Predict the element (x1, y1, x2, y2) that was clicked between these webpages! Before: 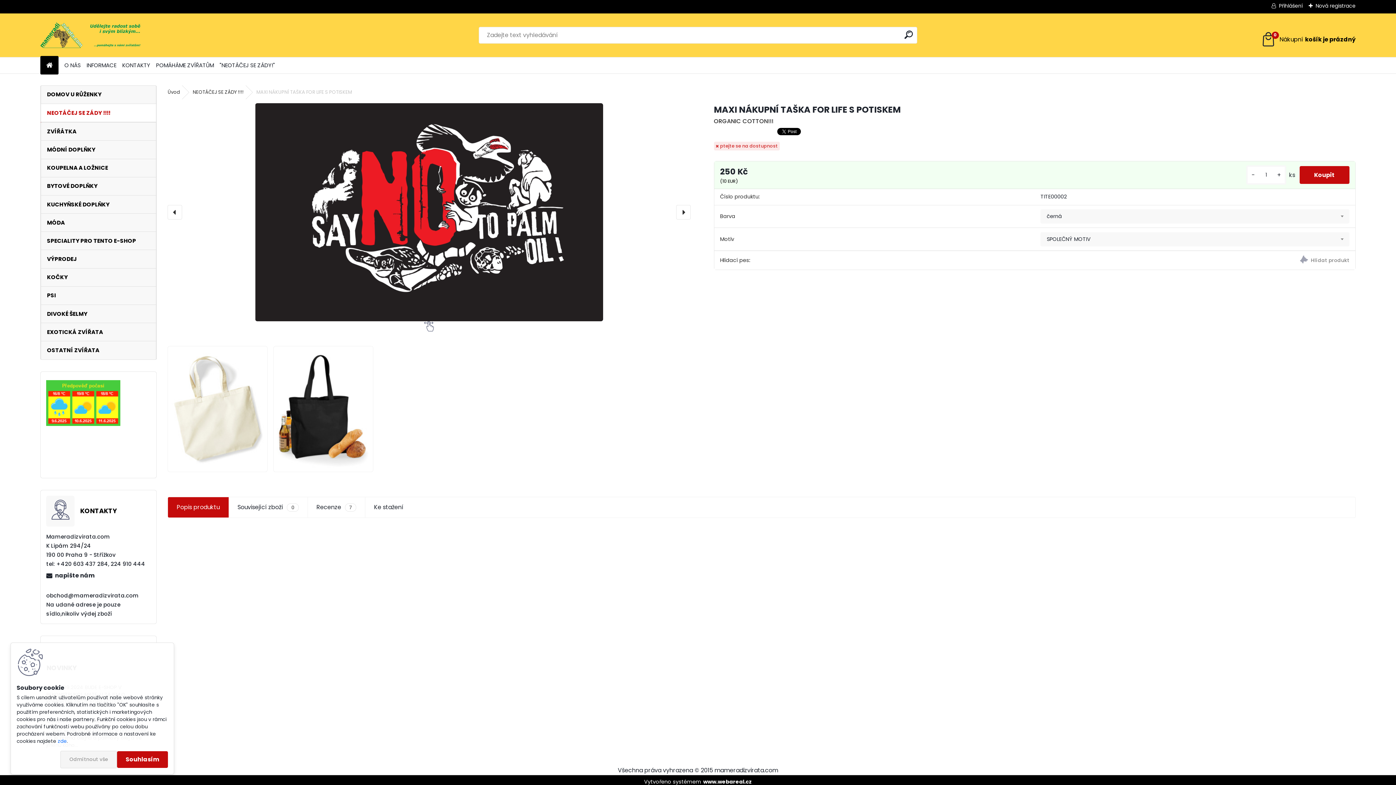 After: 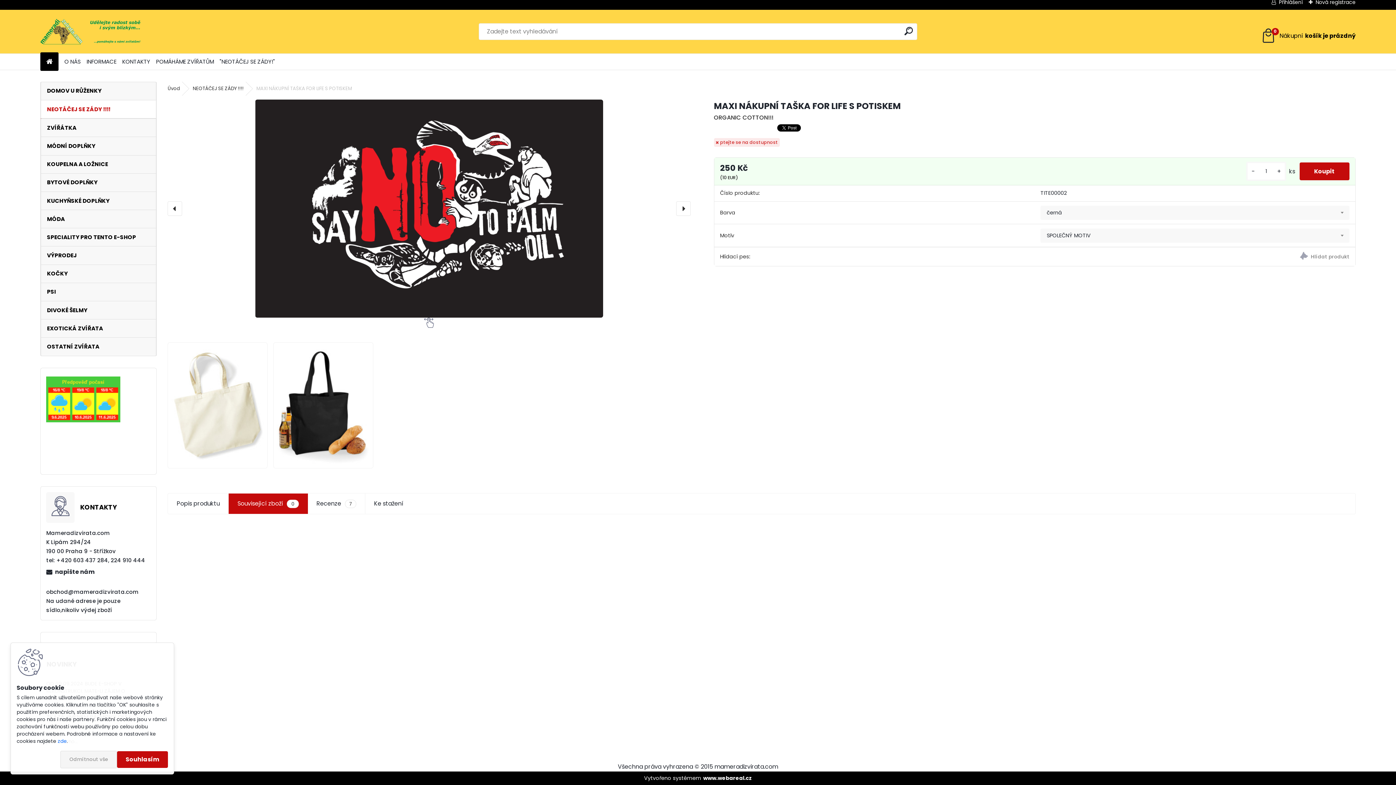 Action: bbox: (228, 497, 307, 517) label: Související zboží
0